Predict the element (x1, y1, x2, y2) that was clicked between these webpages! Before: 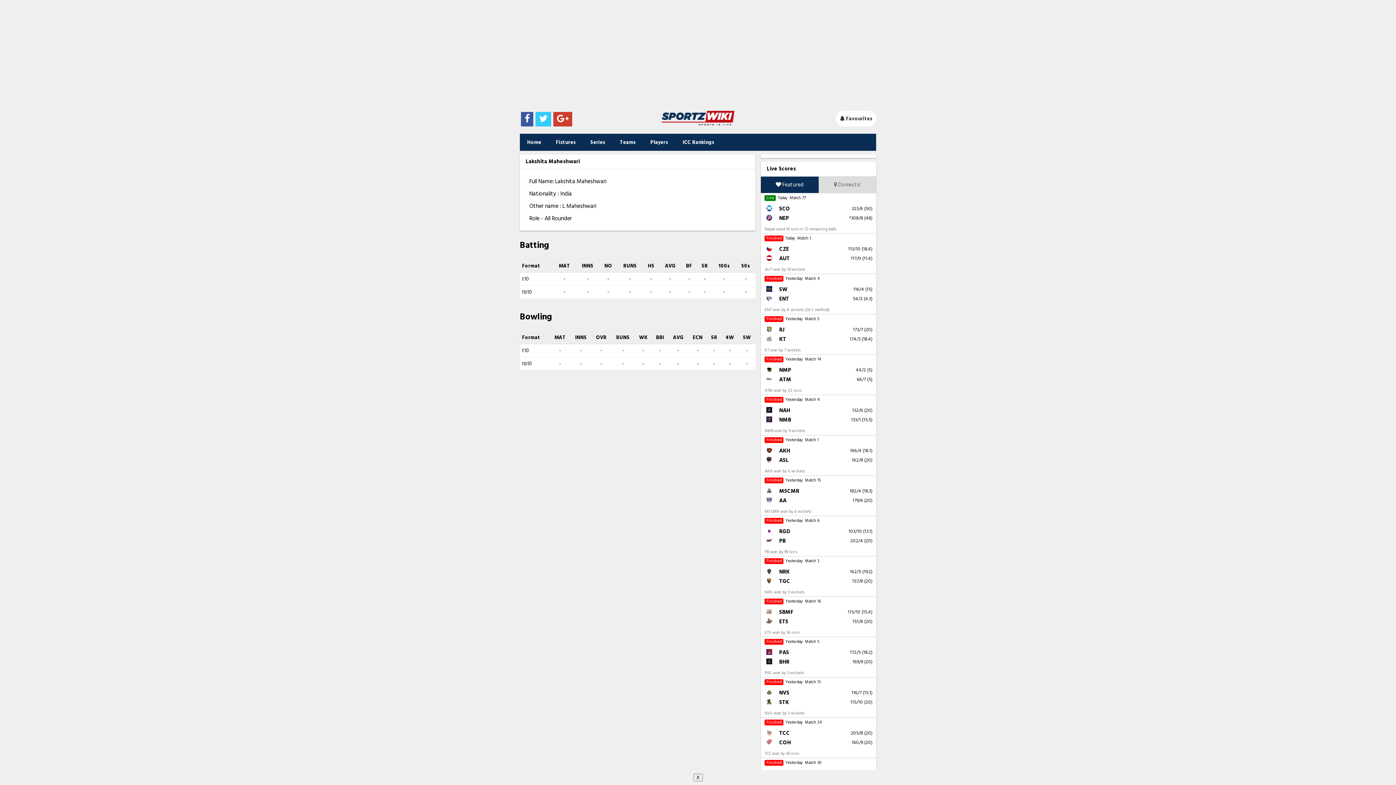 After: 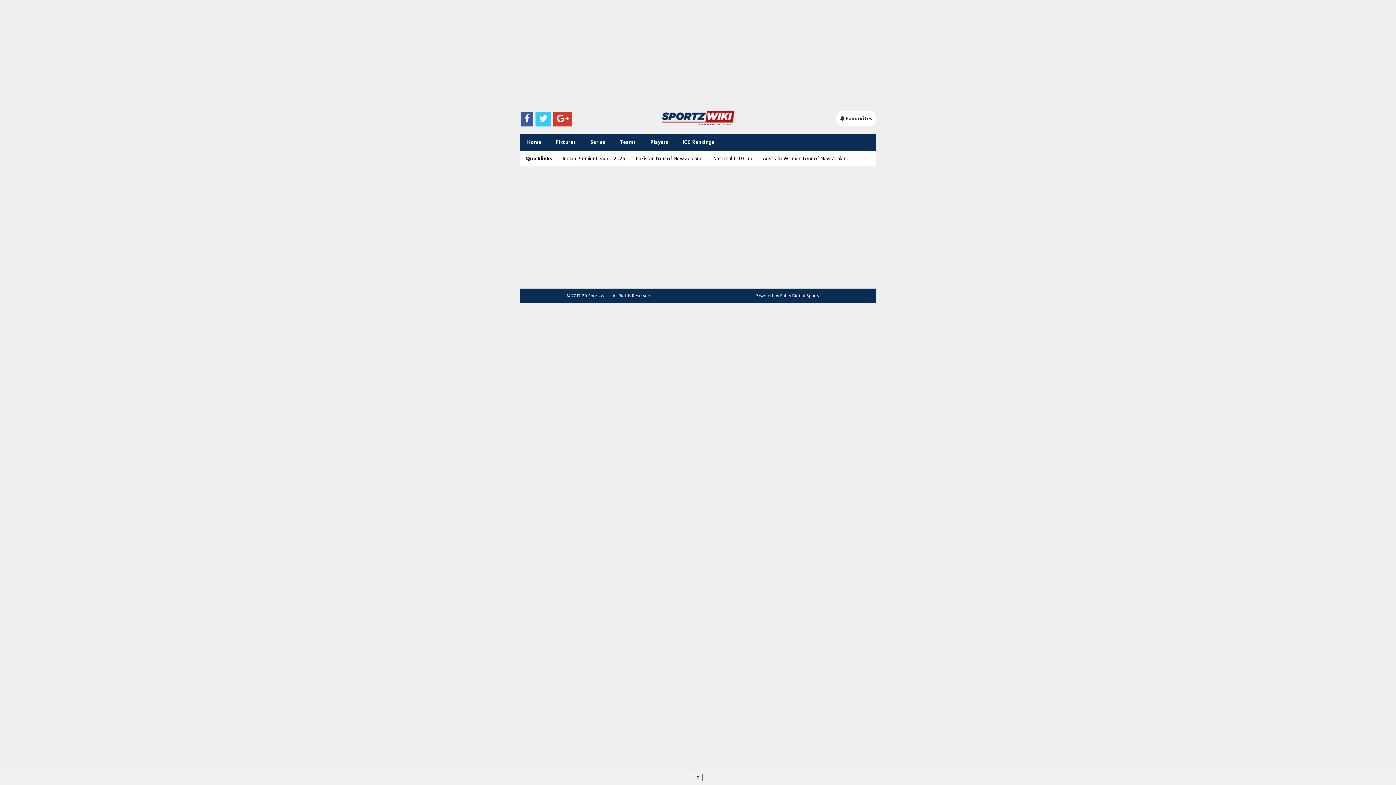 Action: bbox: (836, 110, 876, 126) label:  Favourites